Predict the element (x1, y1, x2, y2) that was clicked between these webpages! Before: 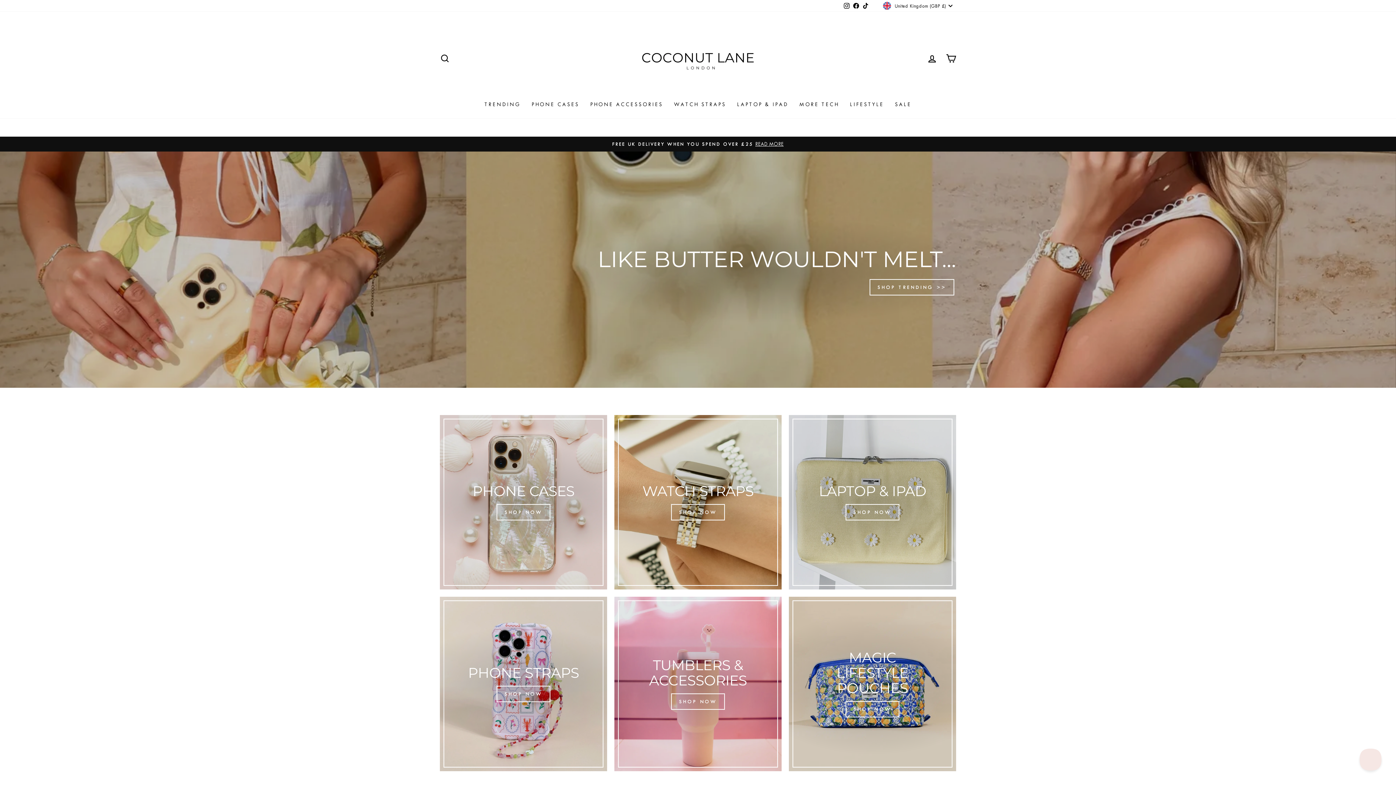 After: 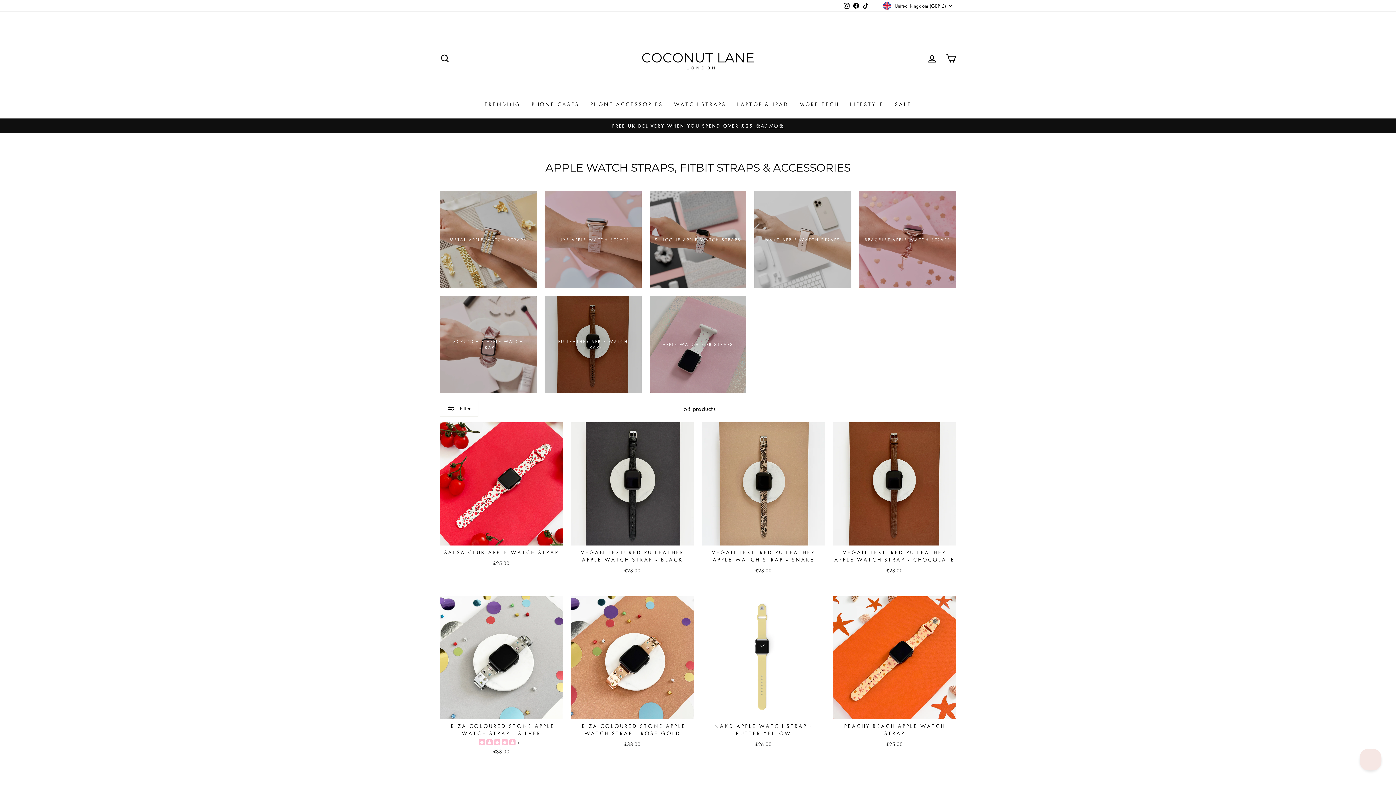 Action: label: SHOP NOW bbox: (614, 415, 781, 589)